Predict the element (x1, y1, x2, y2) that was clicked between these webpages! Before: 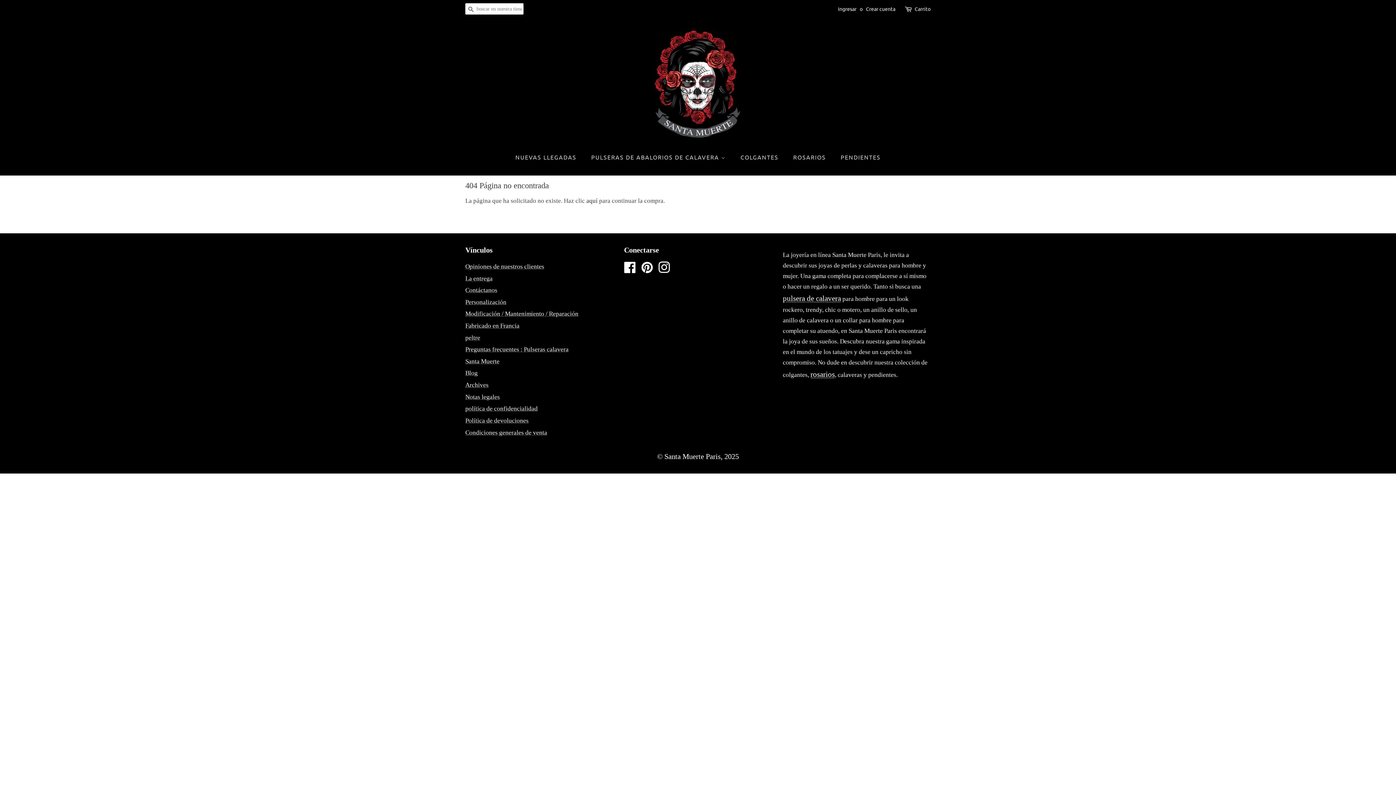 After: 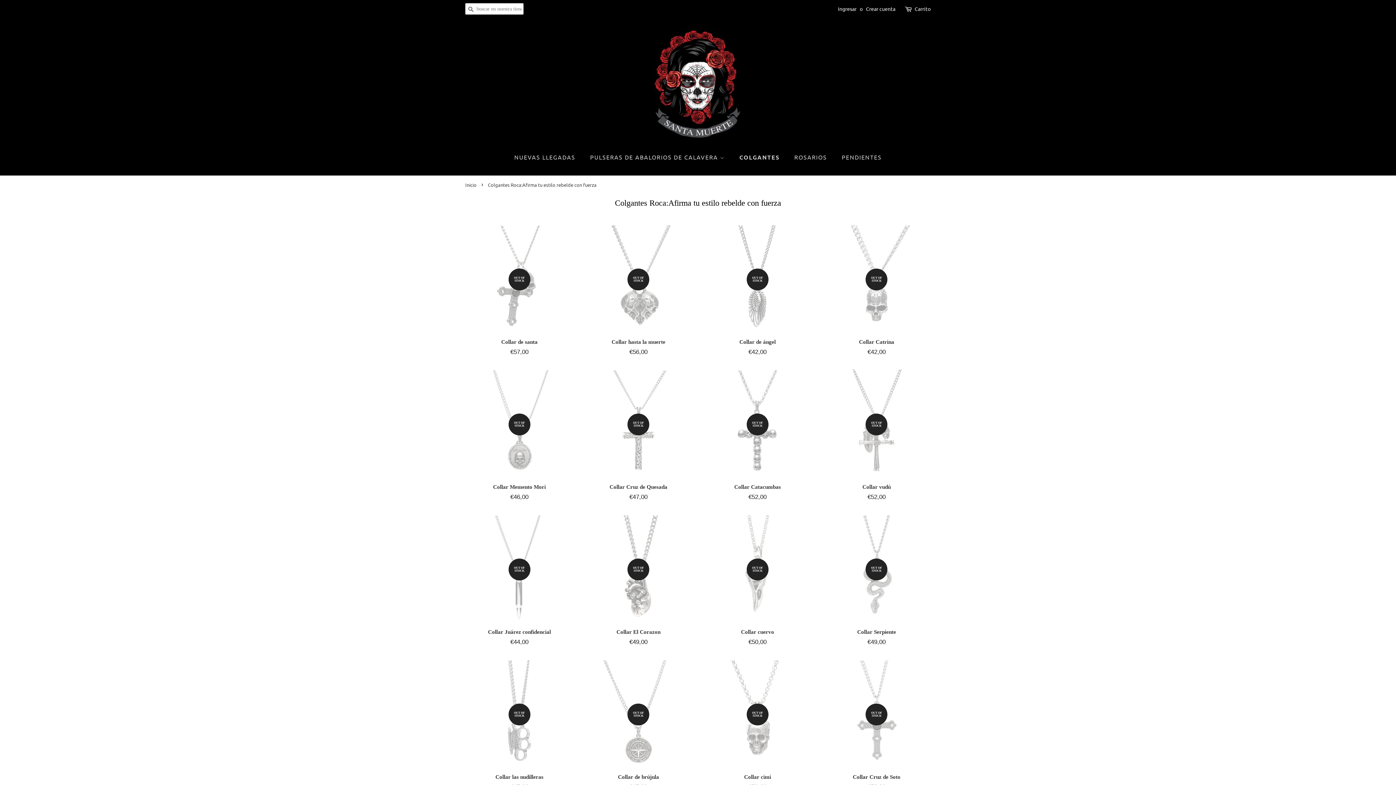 Action: bbox: (735, 149, 785, 164) label: COLGANTES